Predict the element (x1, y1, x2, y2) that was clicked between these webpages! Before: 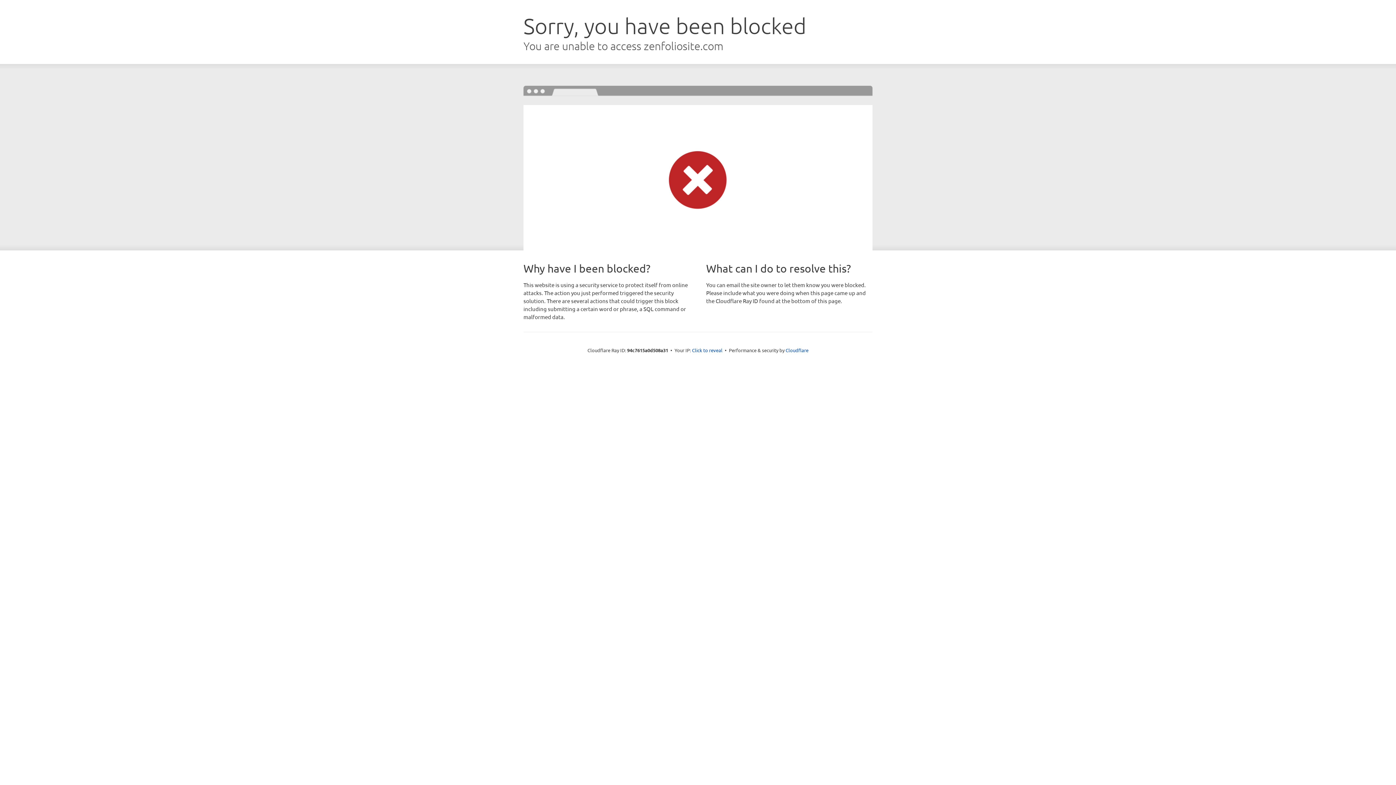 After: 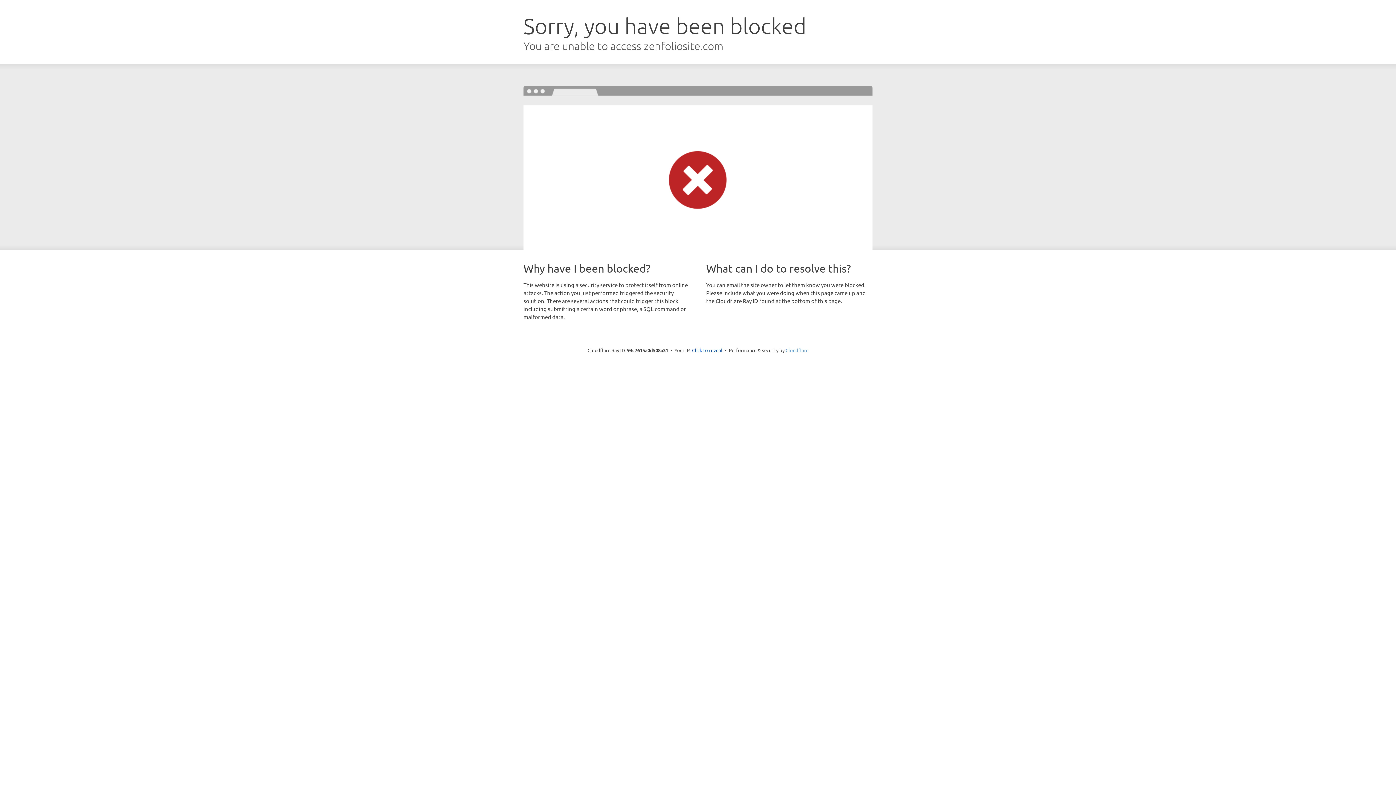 Action: bbox: (785, 347, 808, 353) label: Cloudflare